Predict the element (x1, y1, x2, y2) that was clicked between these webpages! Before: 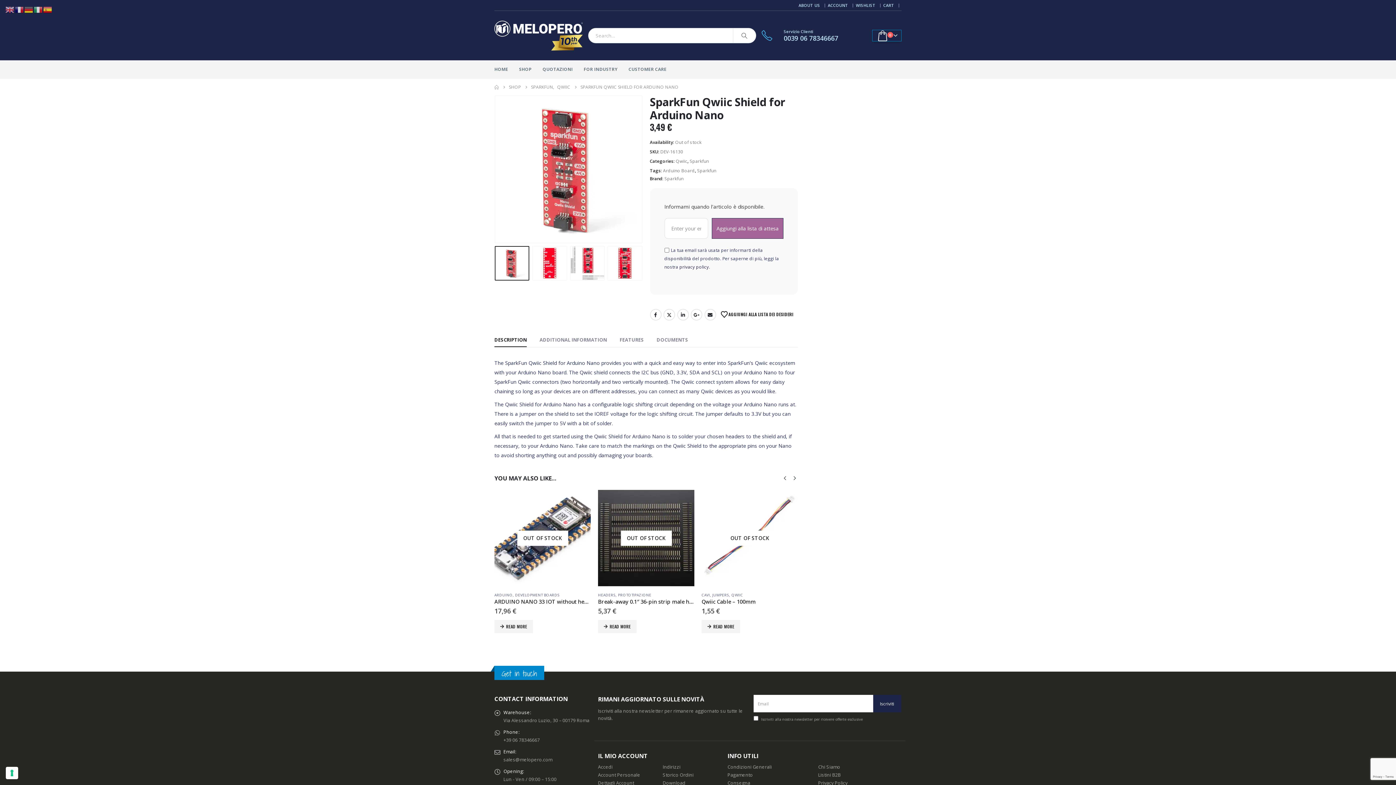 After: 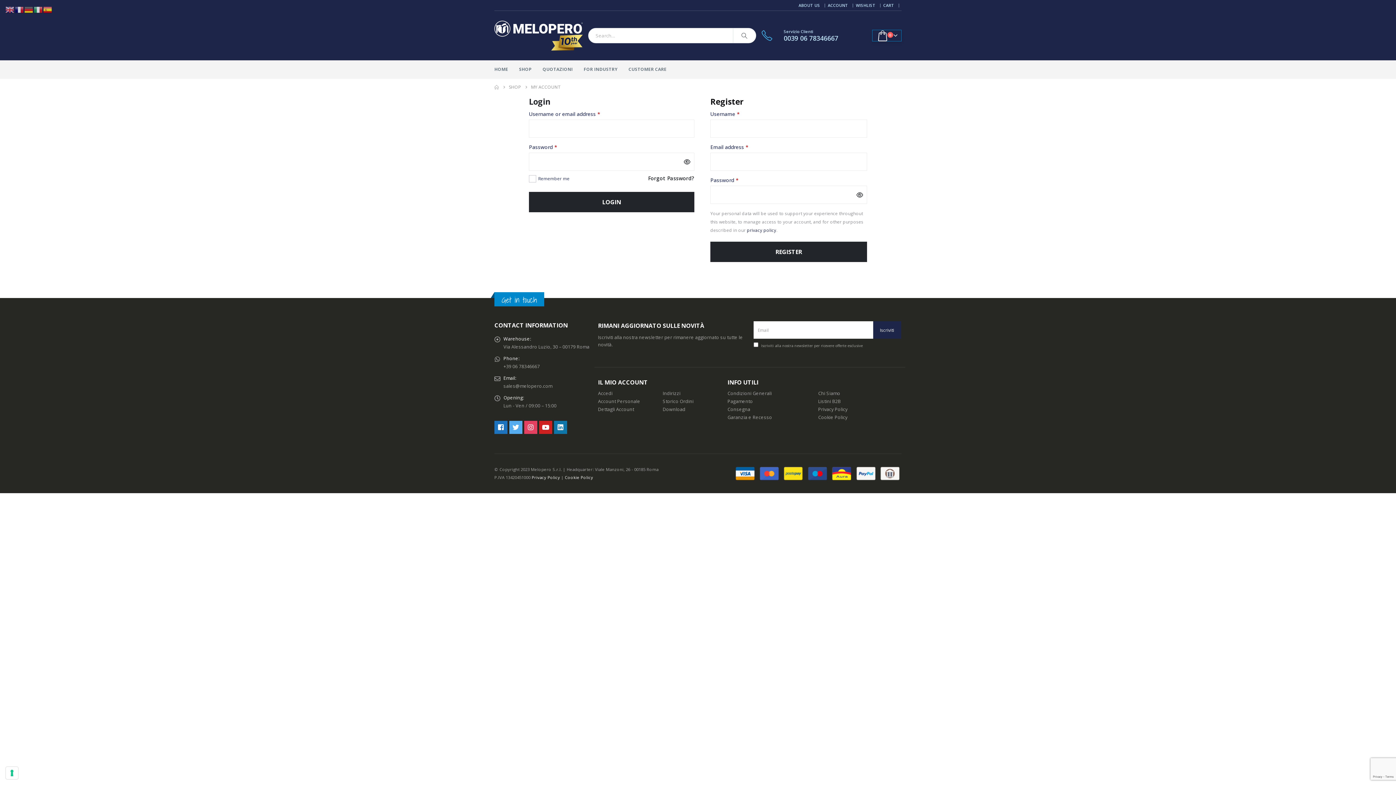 Action: bbox: (598, 772, 640, 778) label: Account Personale